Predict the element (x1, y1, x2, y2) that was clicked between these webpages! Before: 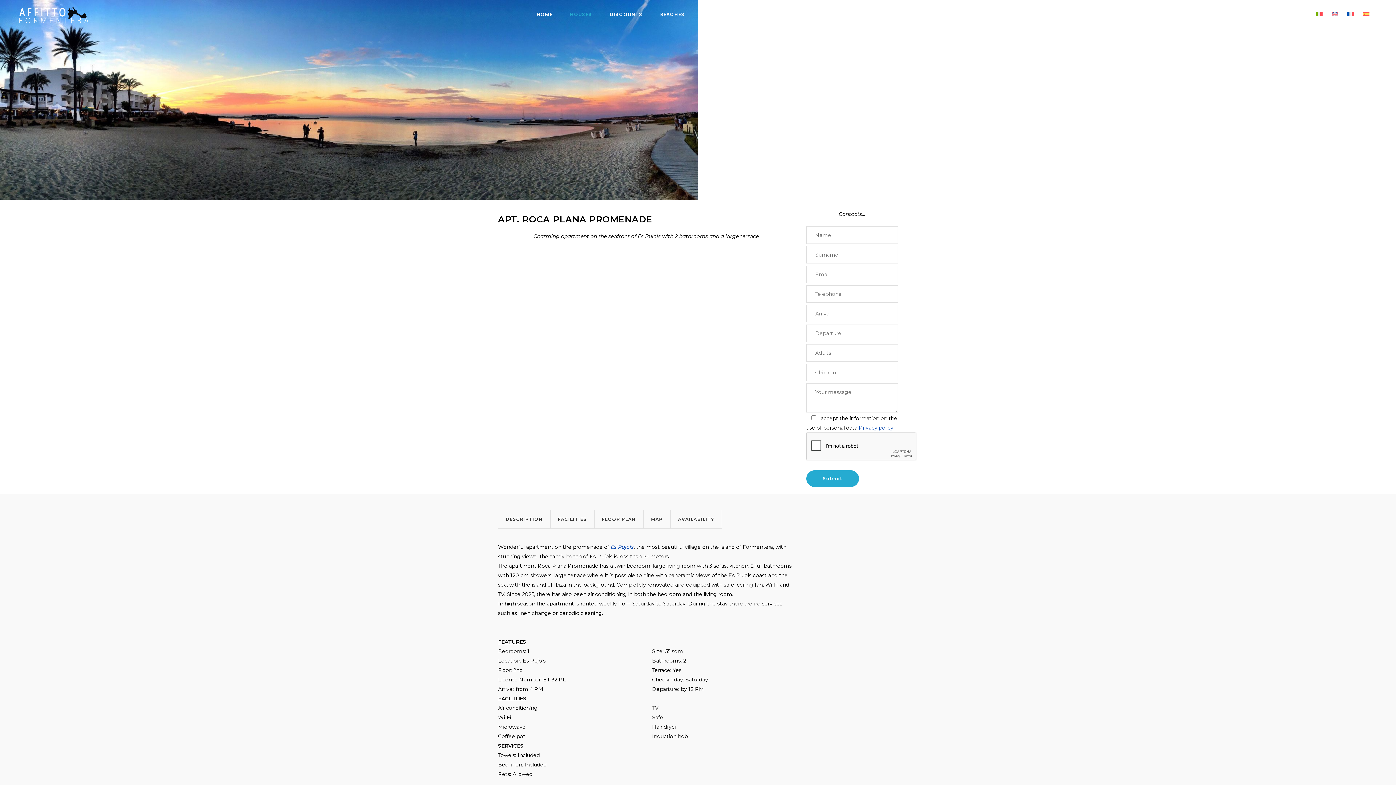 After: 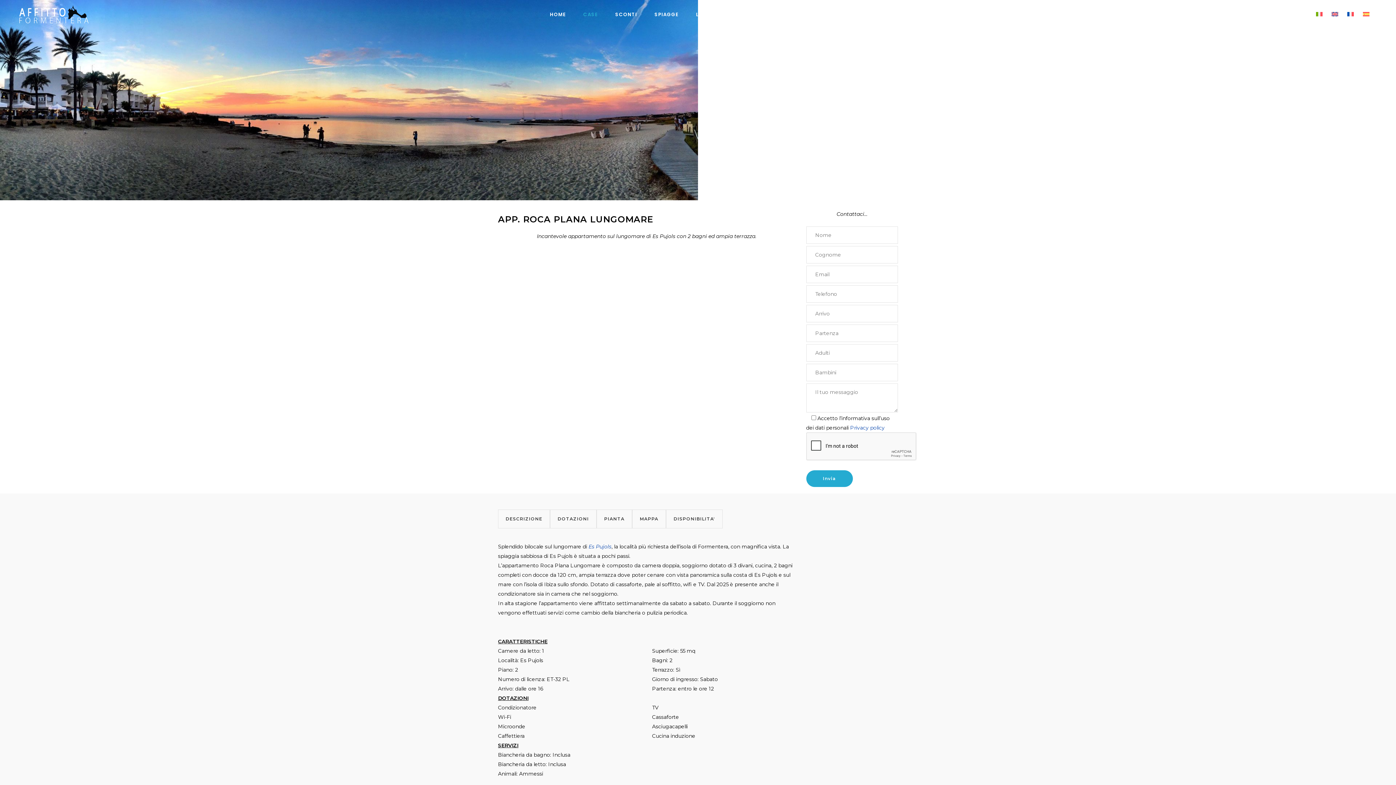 Action: bbox: (1312, 9, 1328, 18)